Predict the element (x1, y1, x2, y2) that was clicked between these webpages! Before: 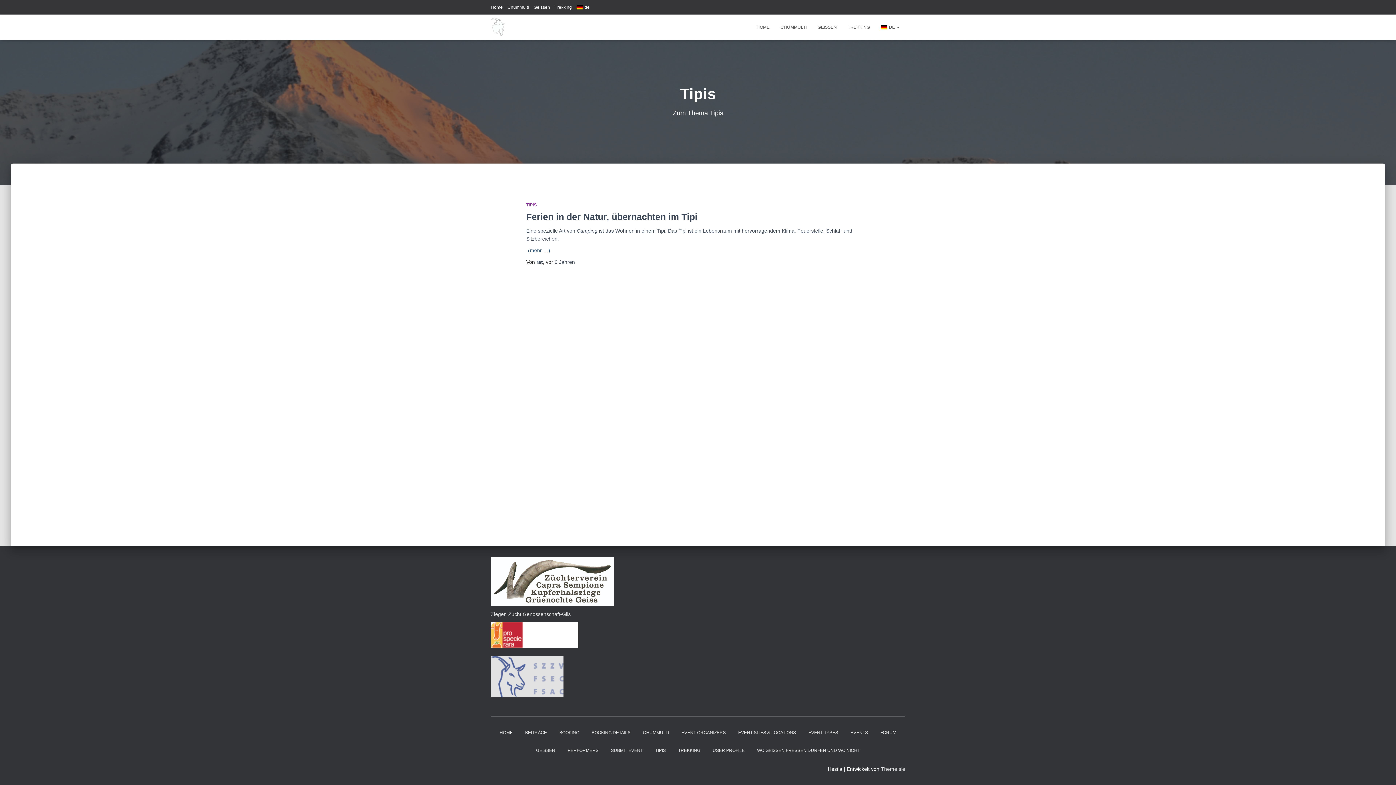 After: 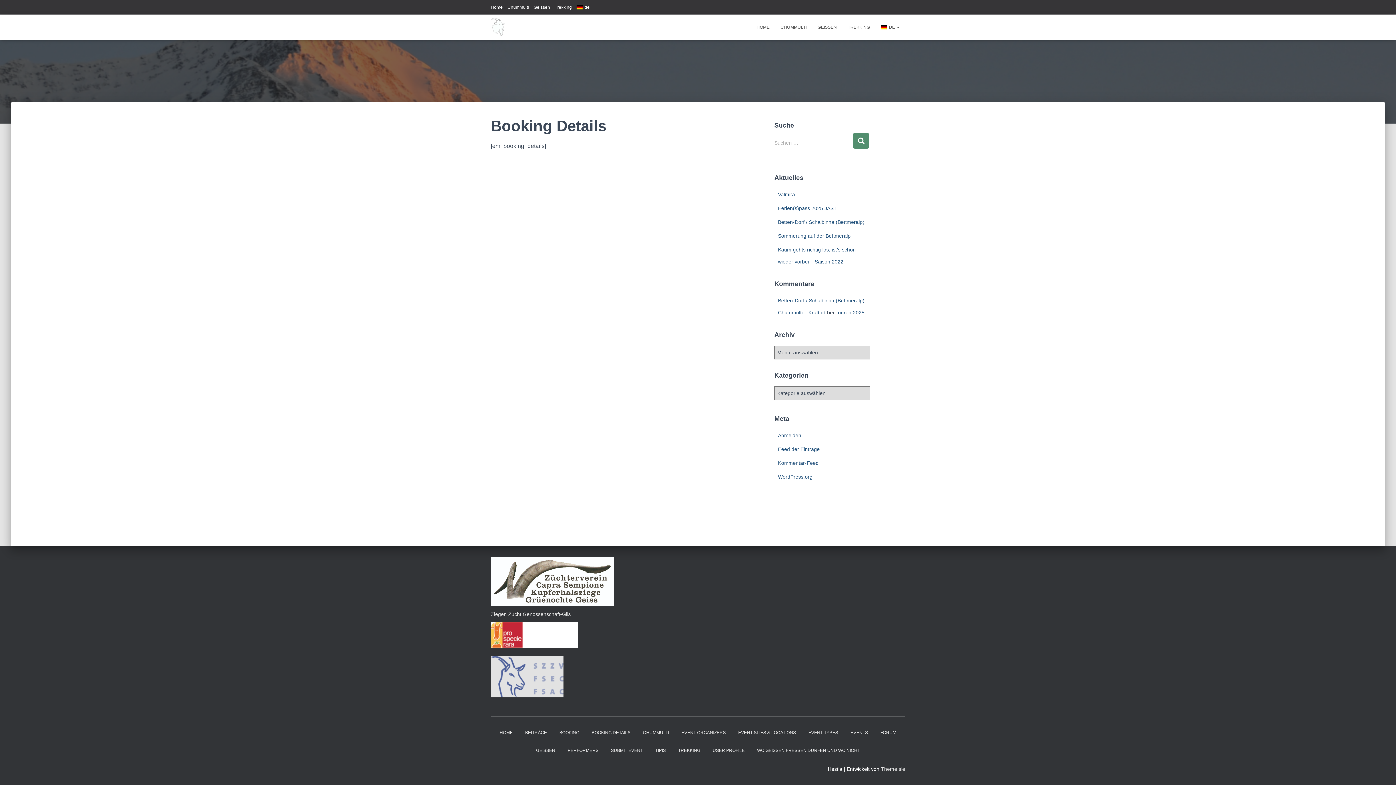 Action: label: BOOKING DETAILS bbox: (586, 724, 636, 742)